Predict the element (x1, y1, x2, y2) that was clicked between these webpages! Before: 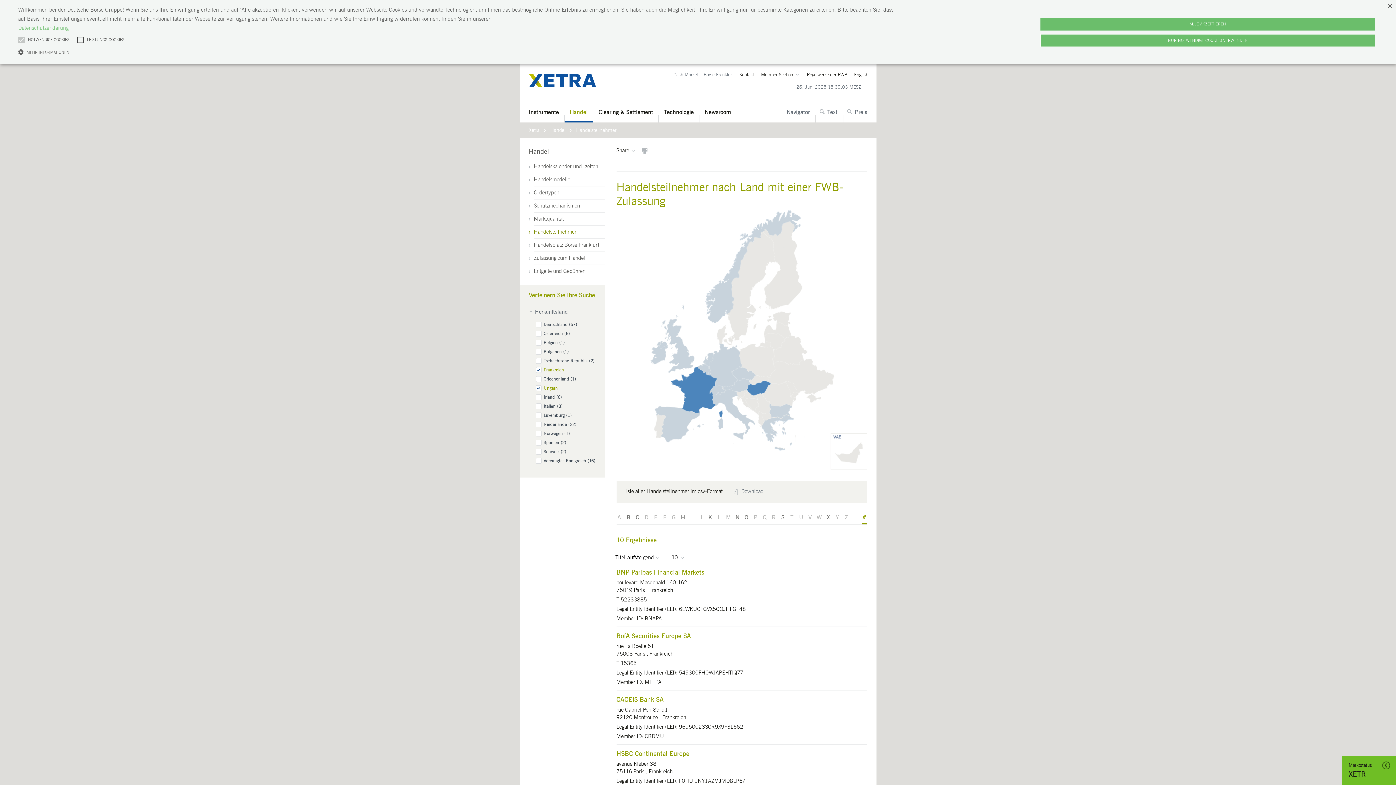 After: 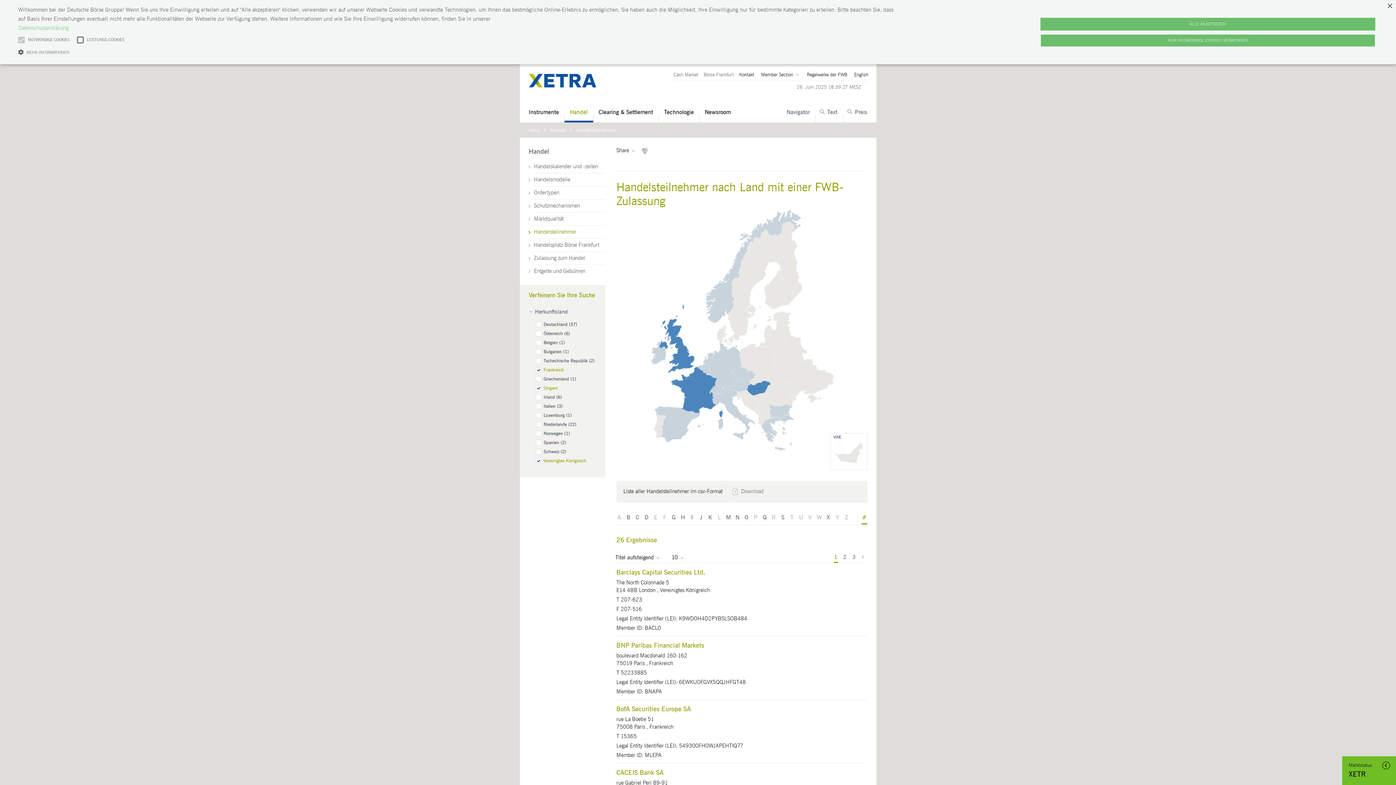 Action: label: Vereinigtes Königreich (16) bbox: (535, 458, 595, 464)